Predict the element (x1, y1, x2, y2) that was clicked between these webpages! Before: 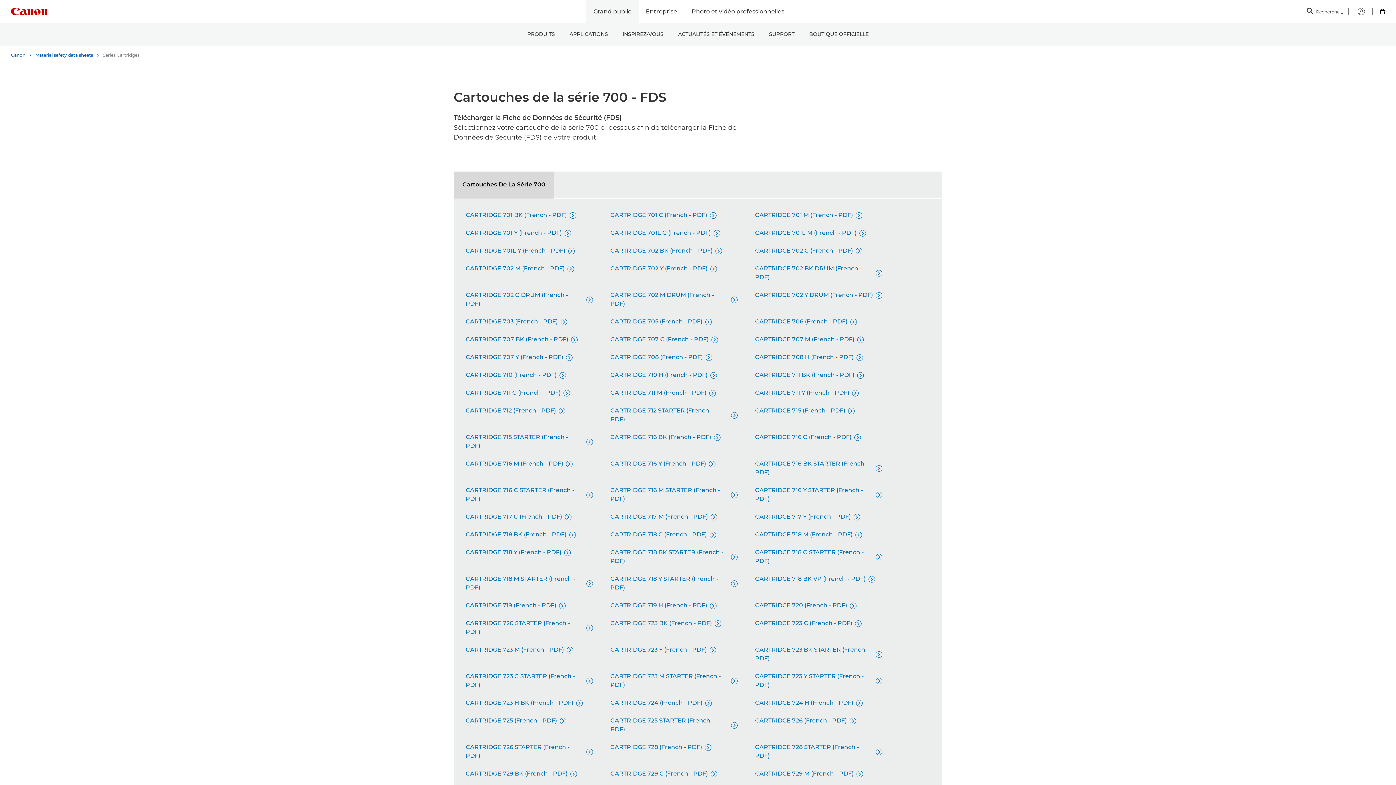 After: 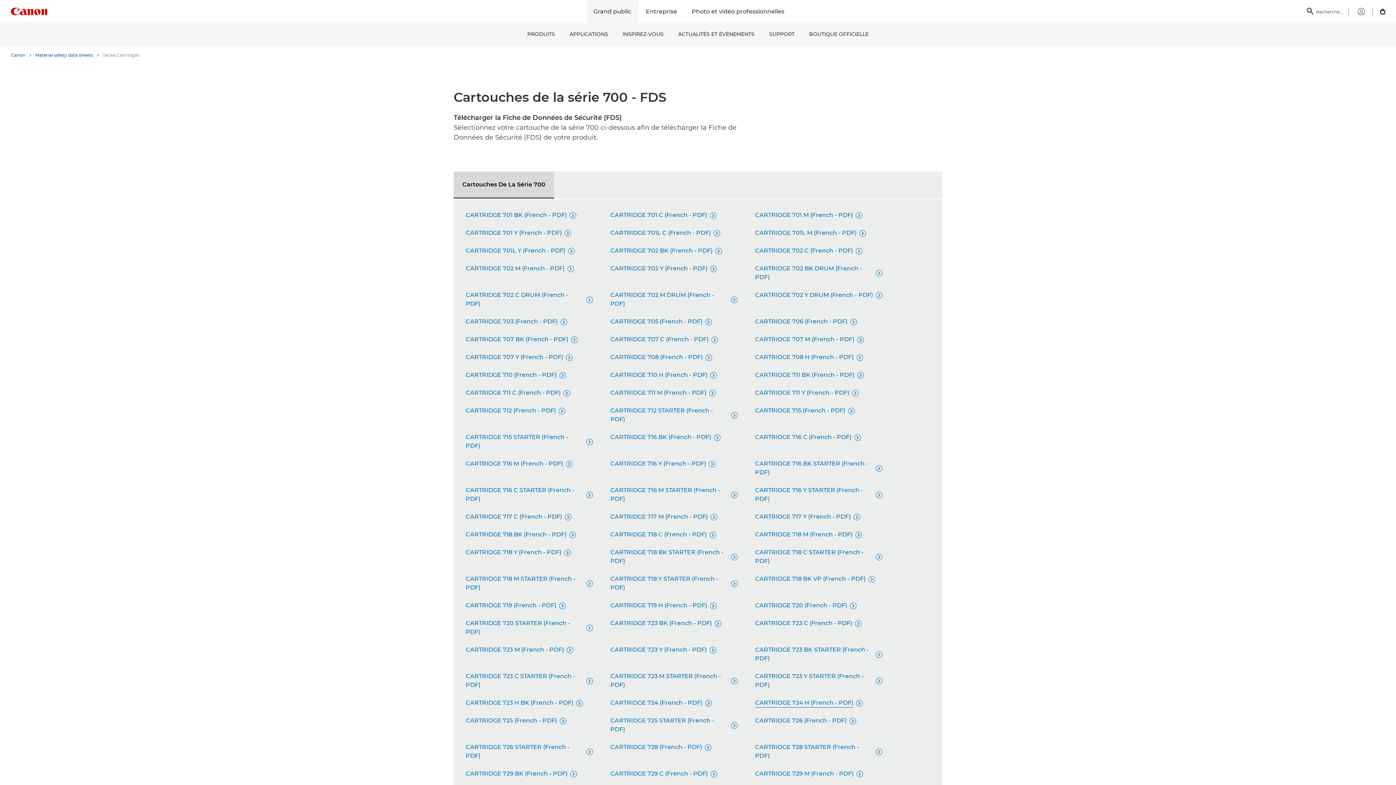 Action: bbox: (755, 698, 862, 708) label: CARTRIDGE 724 H (French - PDF)
